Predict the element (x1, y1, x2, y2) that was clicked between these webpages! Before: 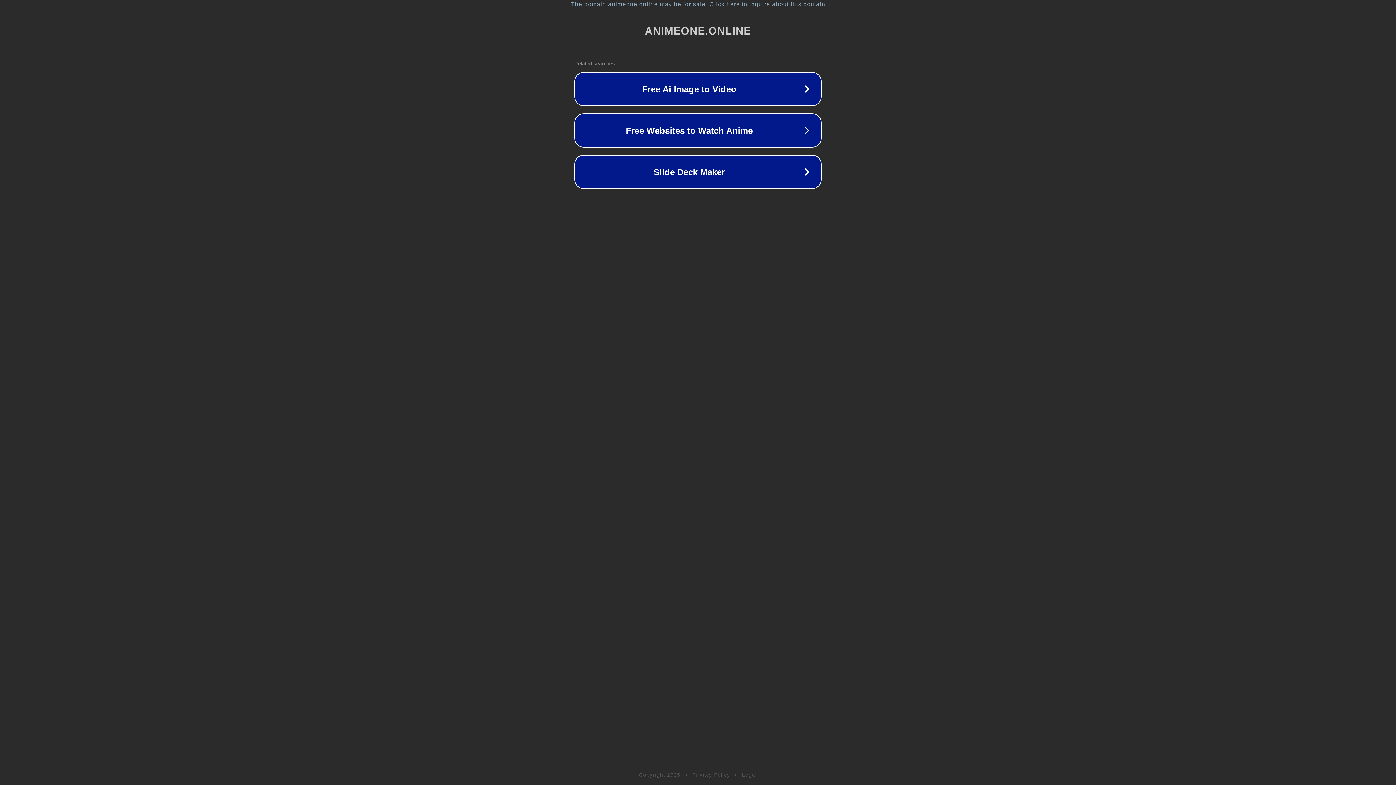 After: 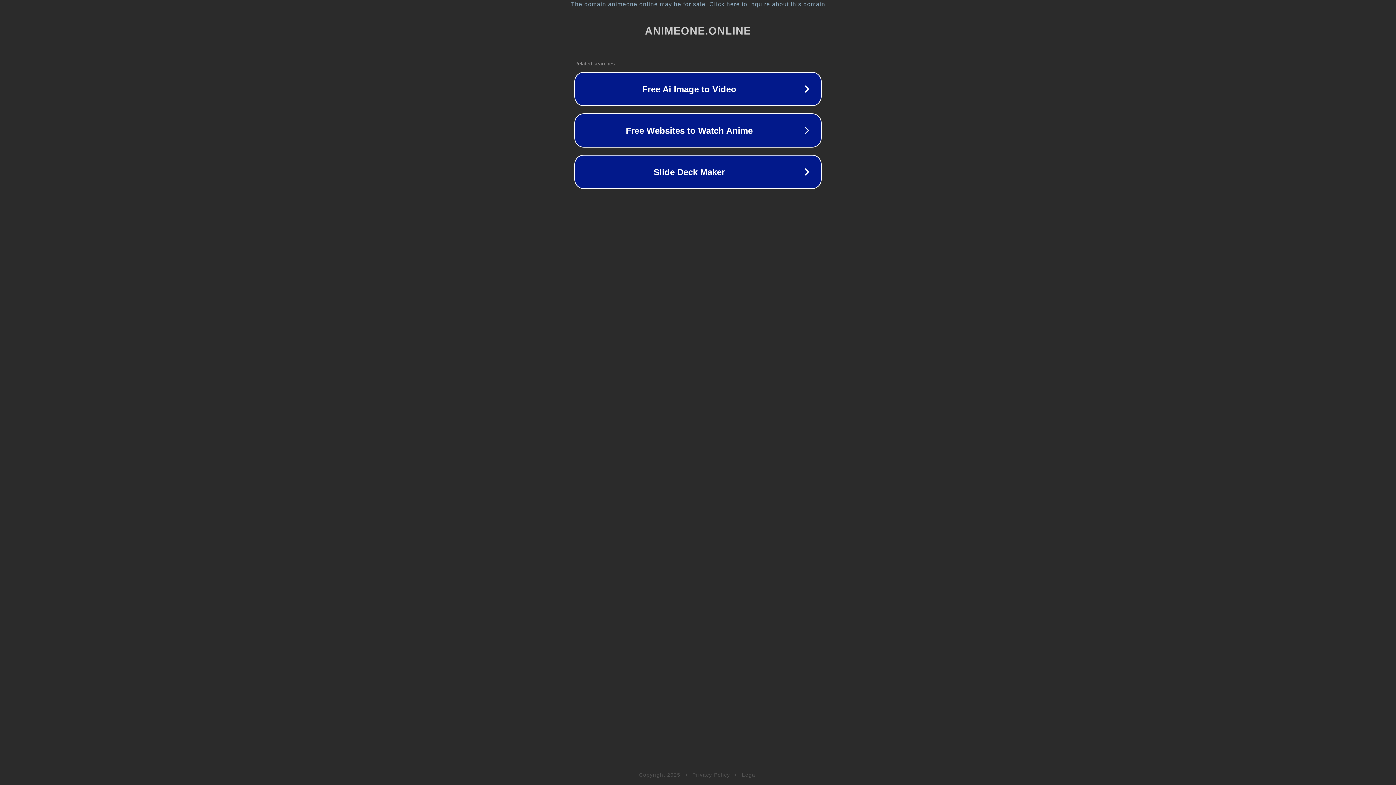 Action: bbox: (742, 772, 757, 778) label: Legal